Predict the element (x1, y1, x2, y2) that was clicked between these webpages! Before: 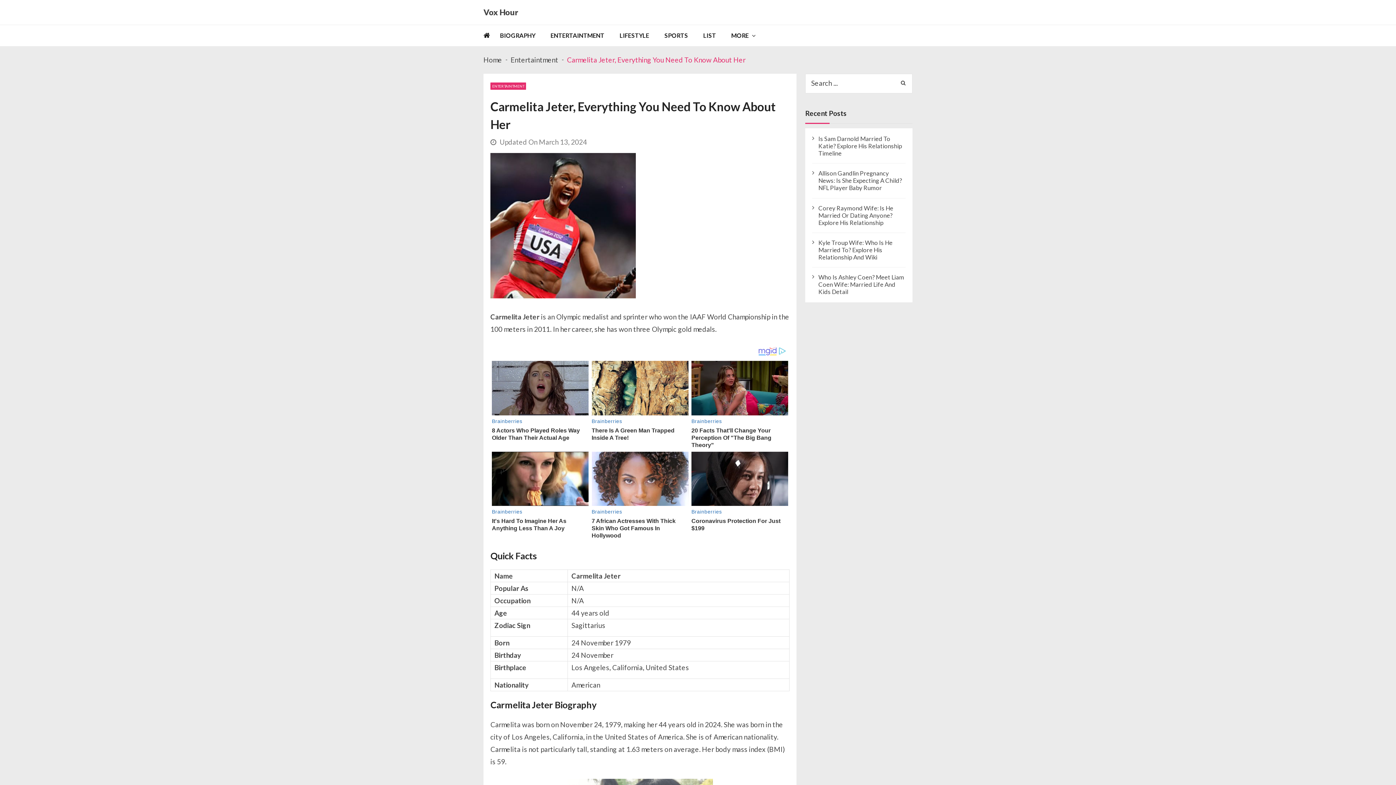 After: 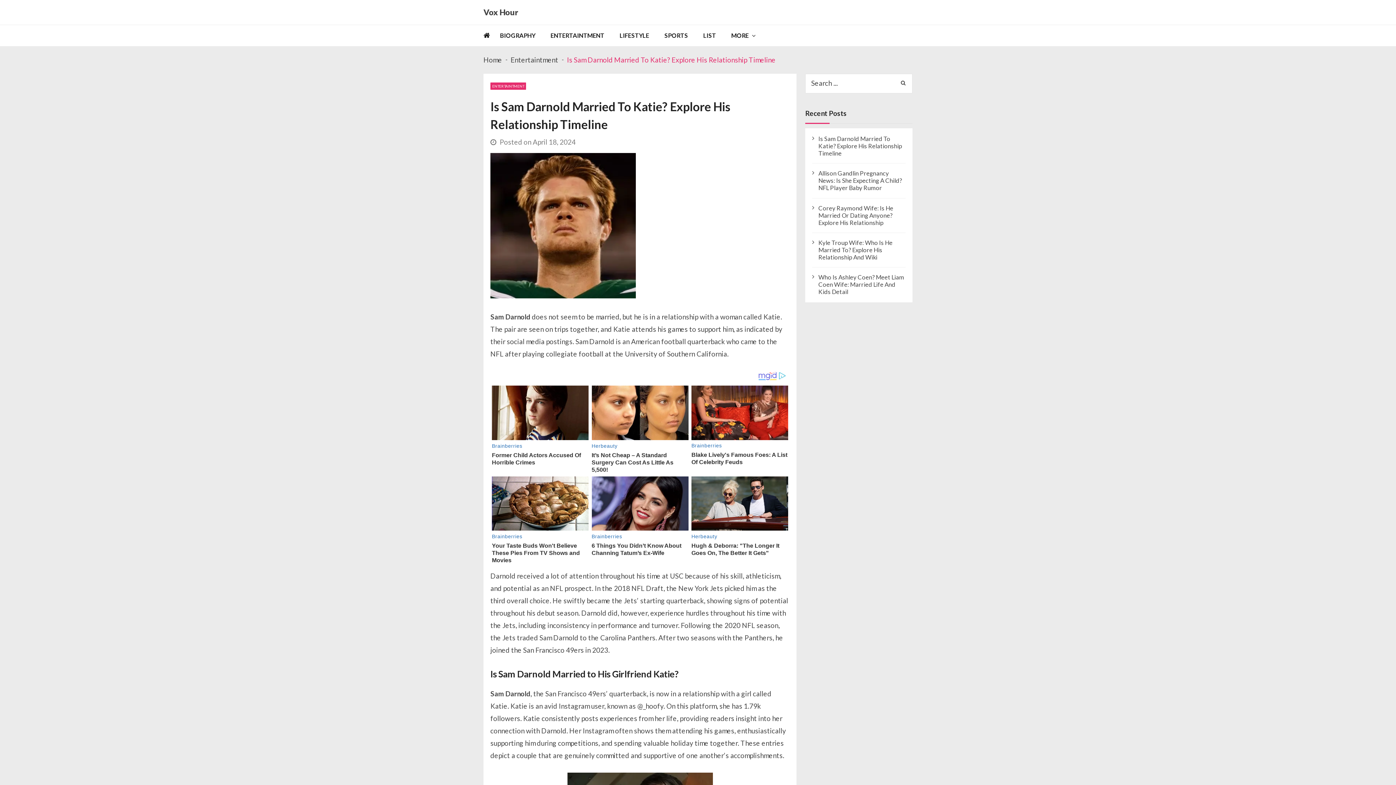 Action: label: Is Sam Darnold Married To Katie? Explore His Relationship Timeline bbox: (818, 135, 905, 157)